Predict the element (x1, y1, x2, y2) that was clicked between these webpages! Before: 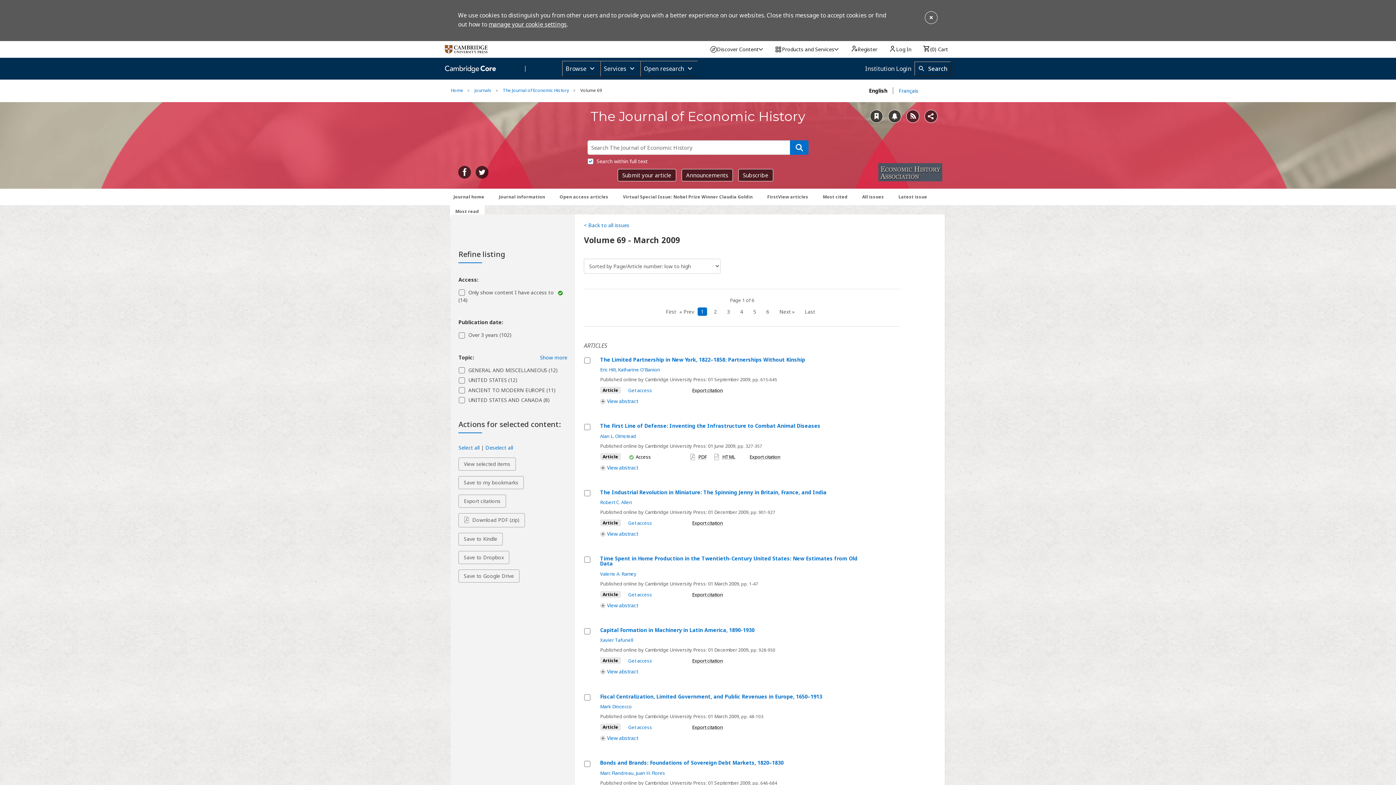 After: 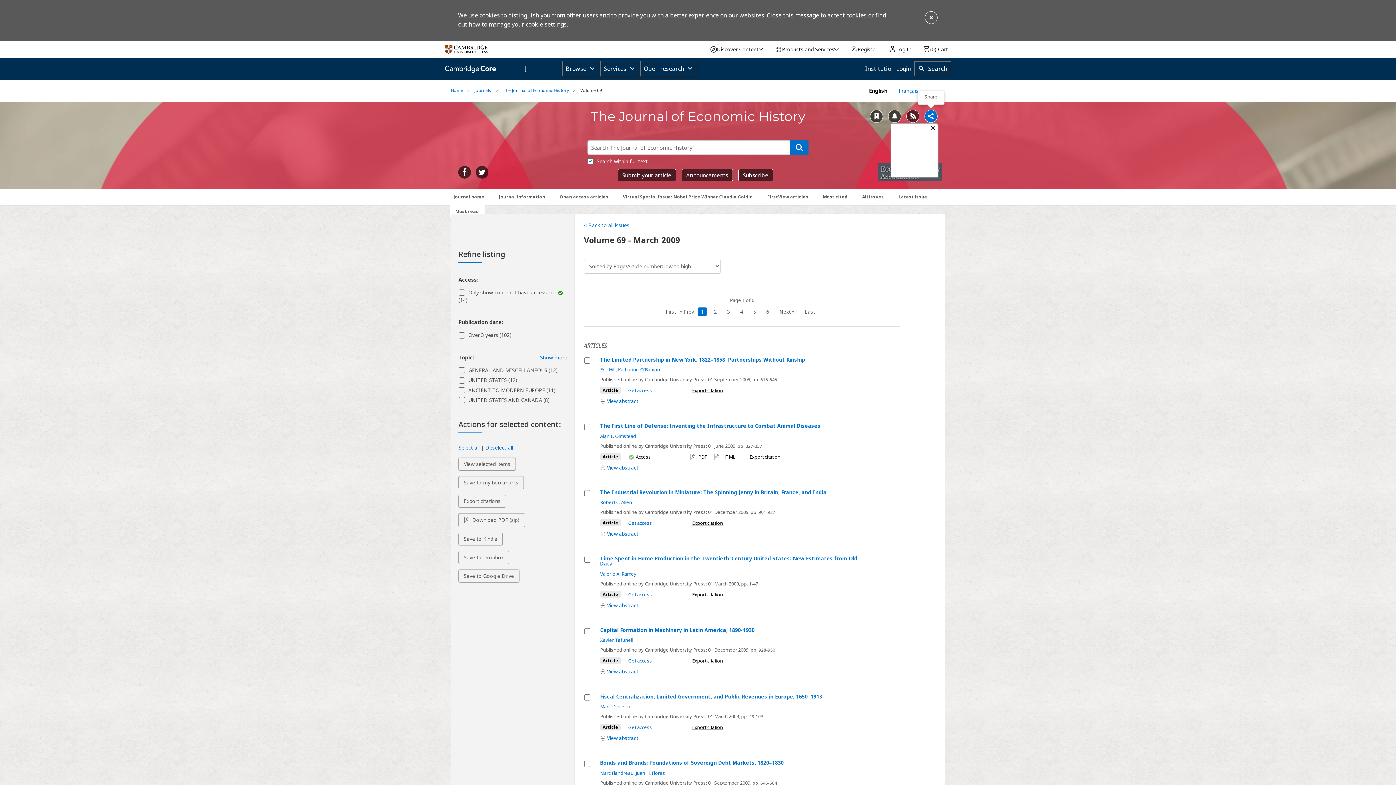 Action: label: Share bbox: (924, 109, 938, 123)